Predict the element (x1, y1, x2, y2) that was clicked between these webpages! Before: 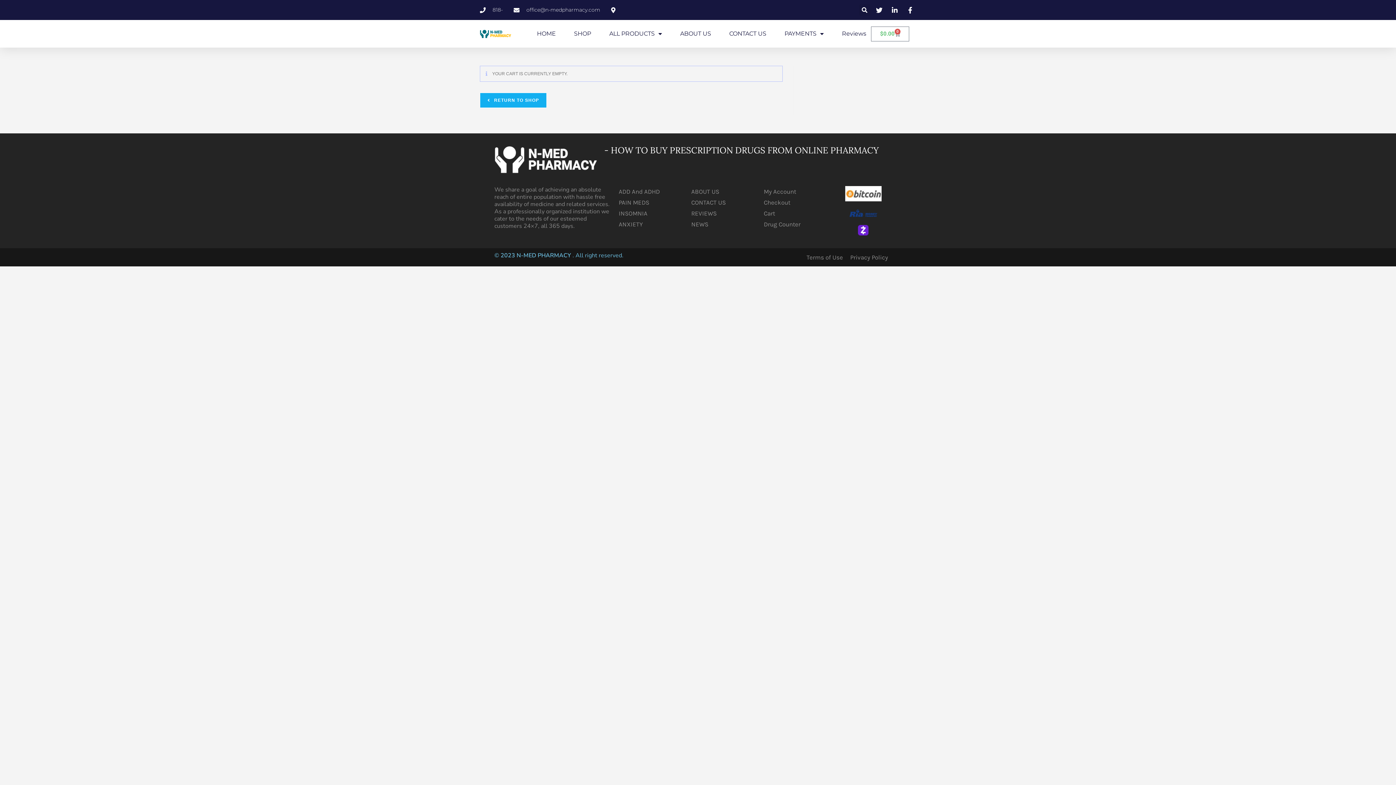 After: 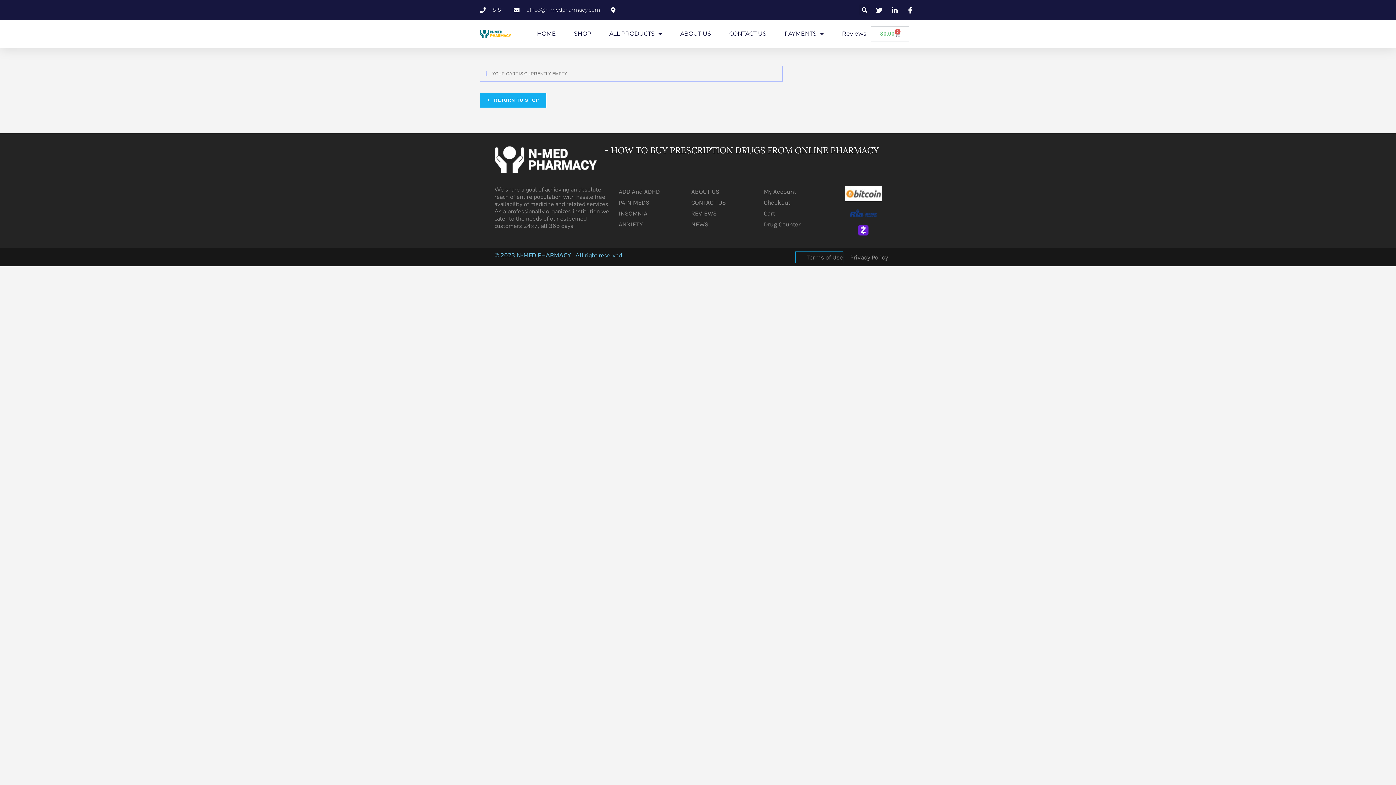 Action: bbox: (795, 251, 843, 262) label: Terms of Use